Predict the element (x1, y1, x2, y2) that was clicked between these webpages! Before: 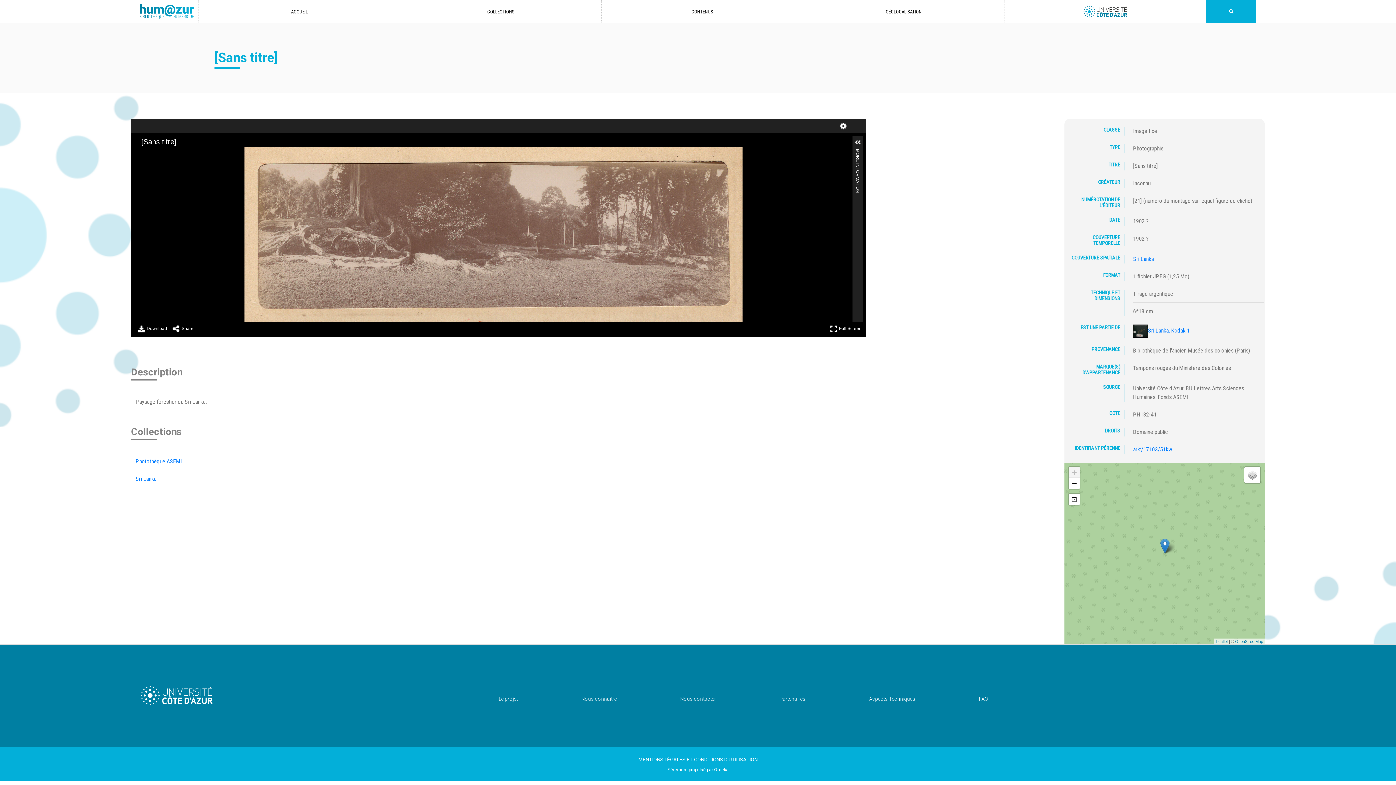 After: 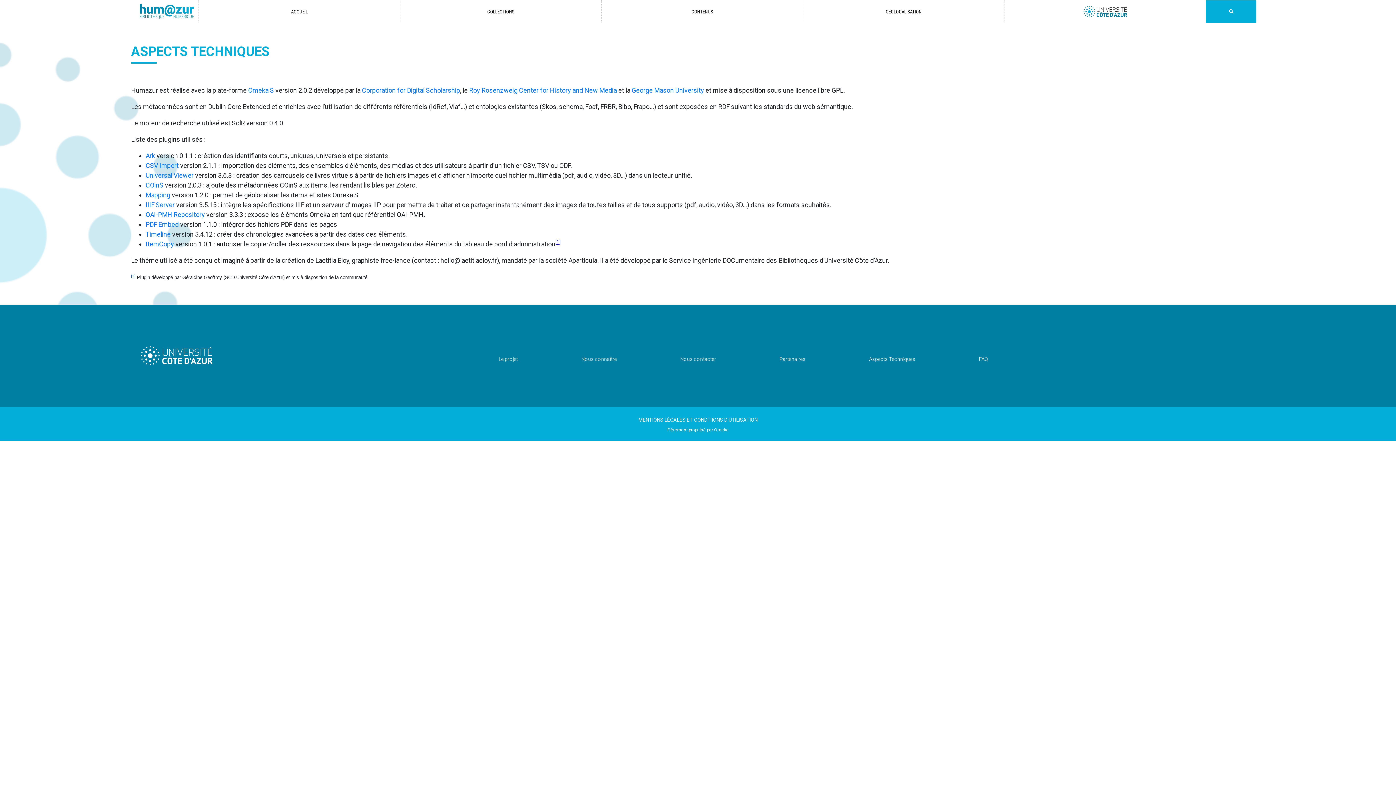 Action: bbox: (869, 695, 915, 703) label: Aspects Techniques